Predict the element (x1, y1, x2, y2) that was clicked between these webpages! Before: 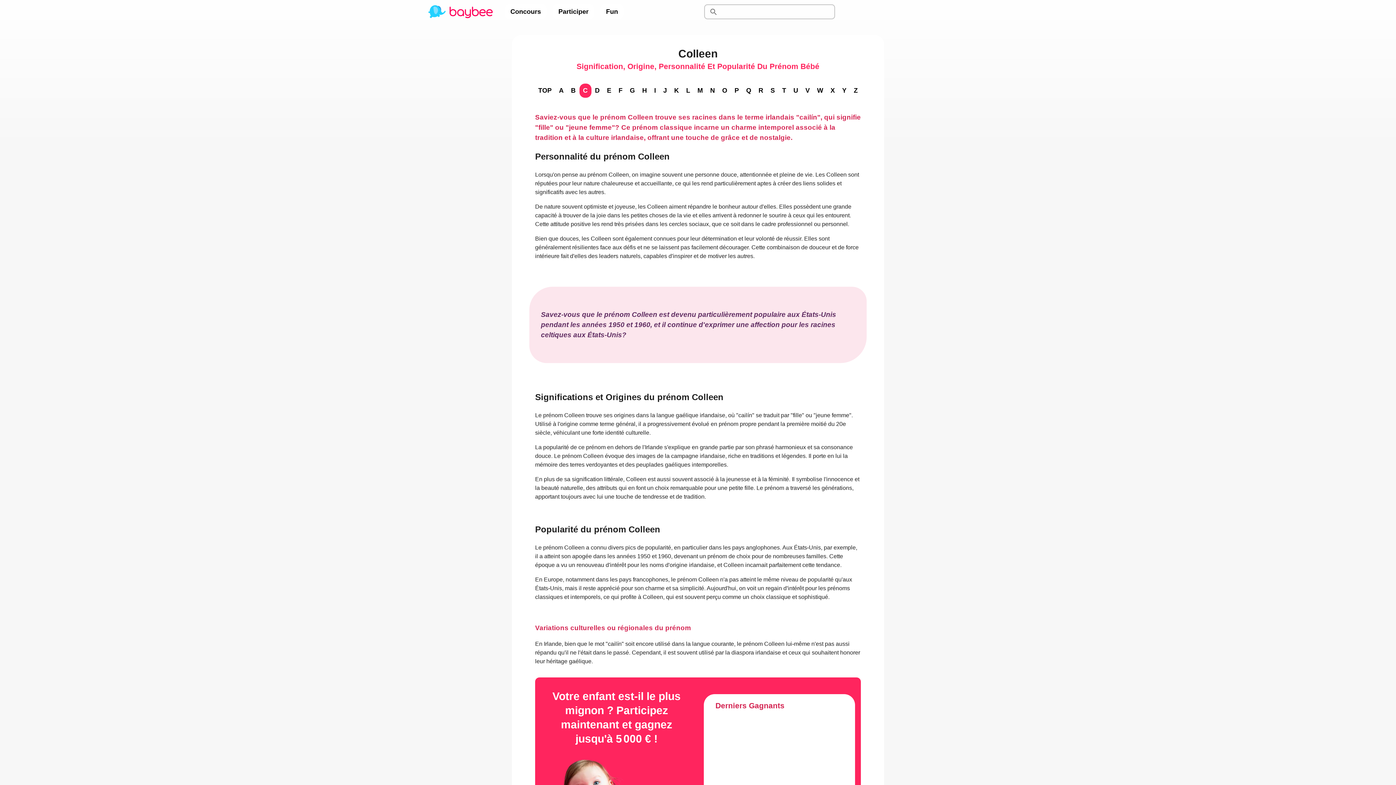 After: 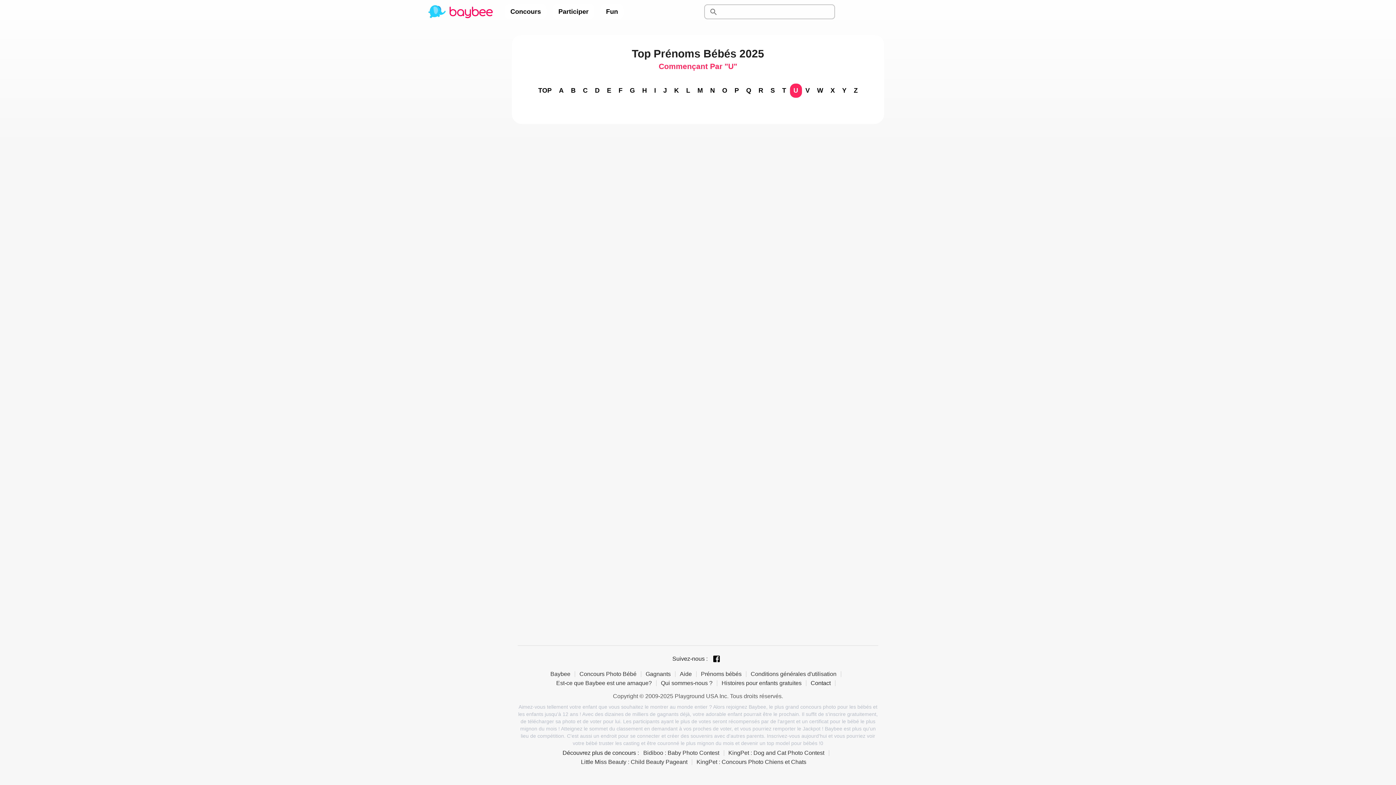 Action: label: U bbox: (790, 83, 802, 97)